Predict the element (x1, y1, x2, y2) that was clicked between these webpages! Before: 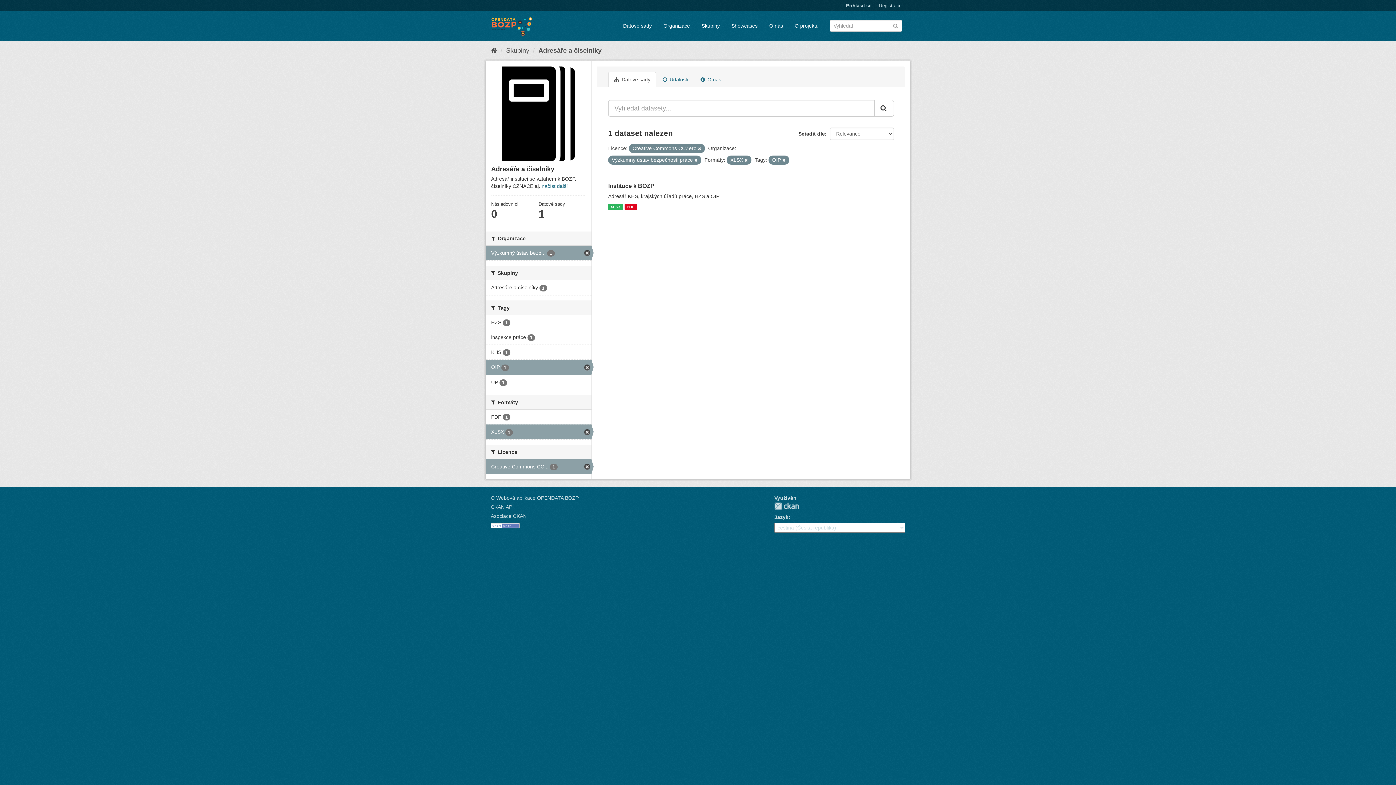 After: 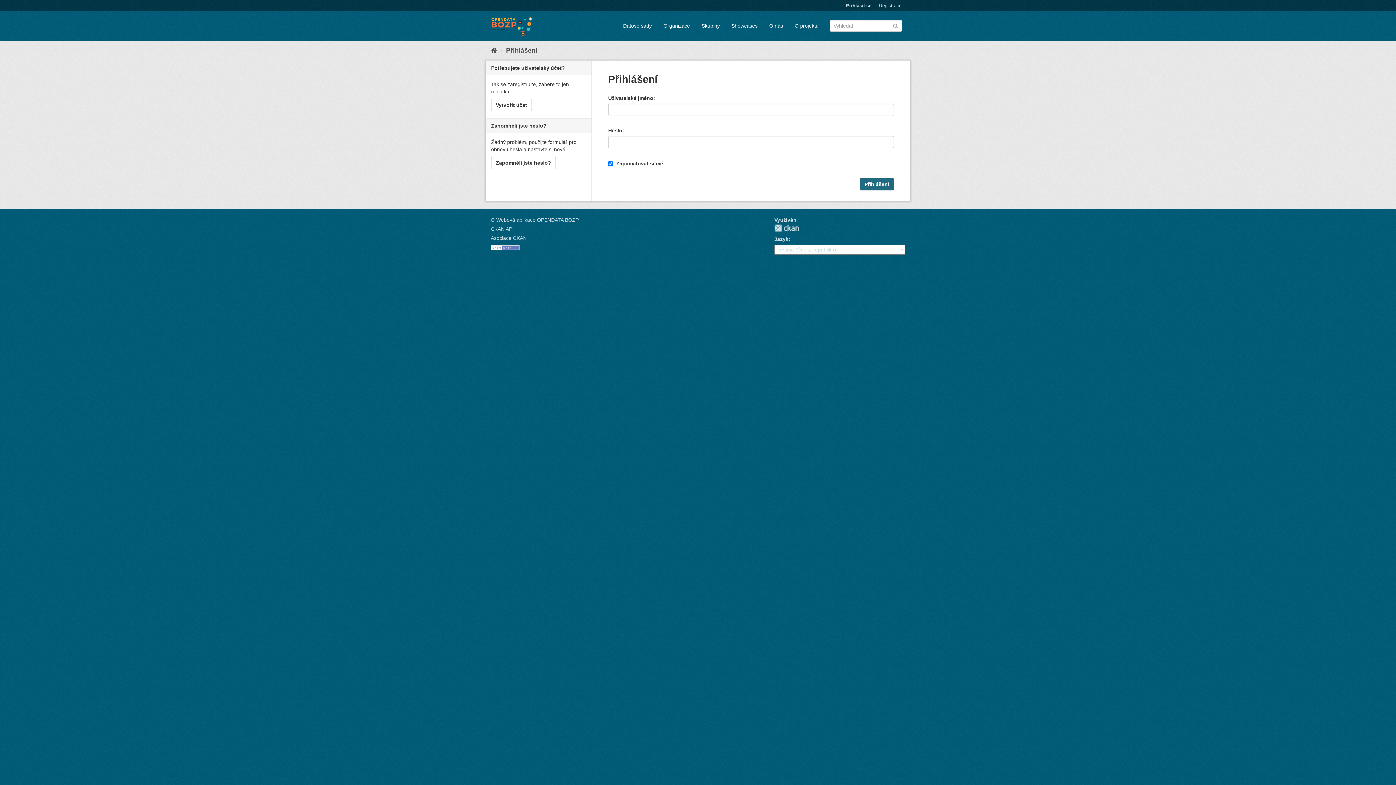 Action: label: Přihlásit se bbox: (842, 0, 875, 11)